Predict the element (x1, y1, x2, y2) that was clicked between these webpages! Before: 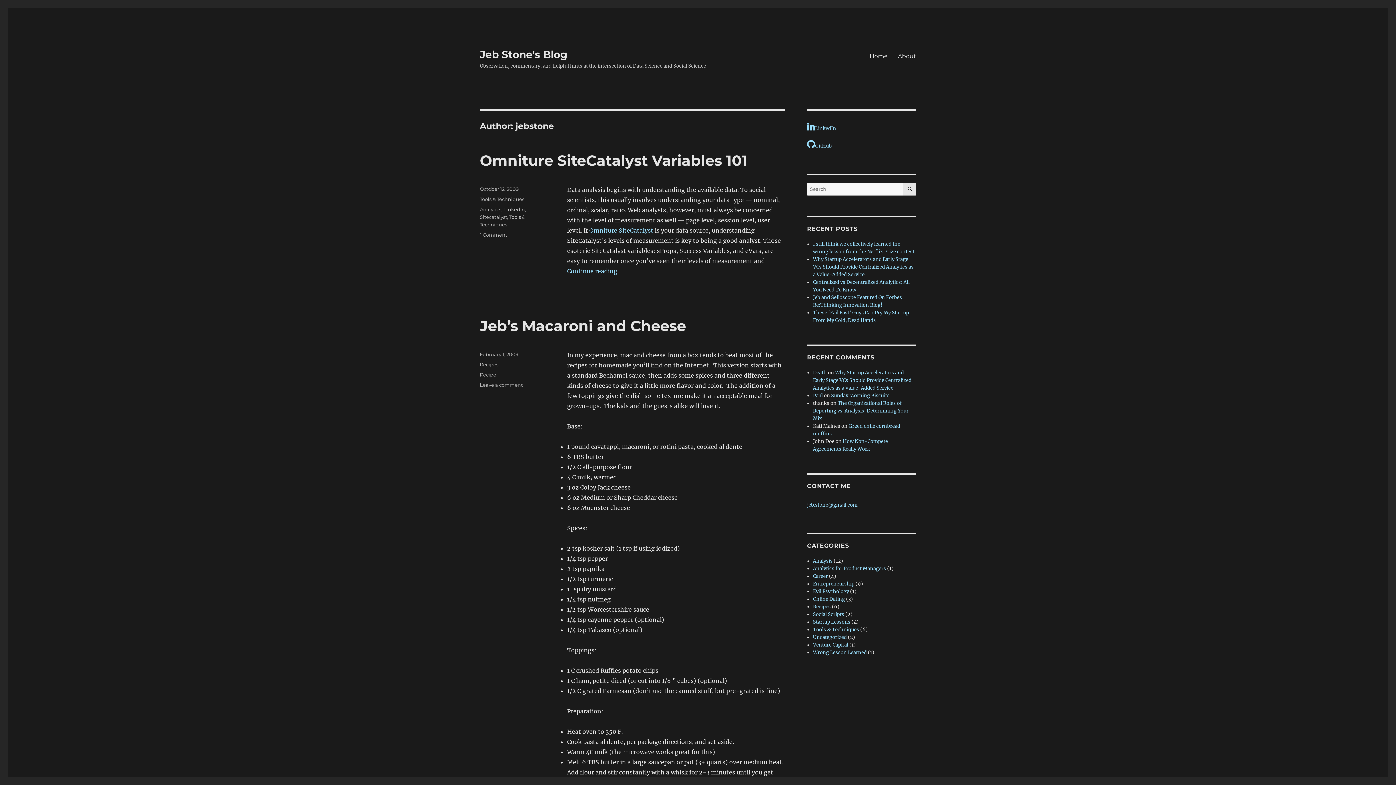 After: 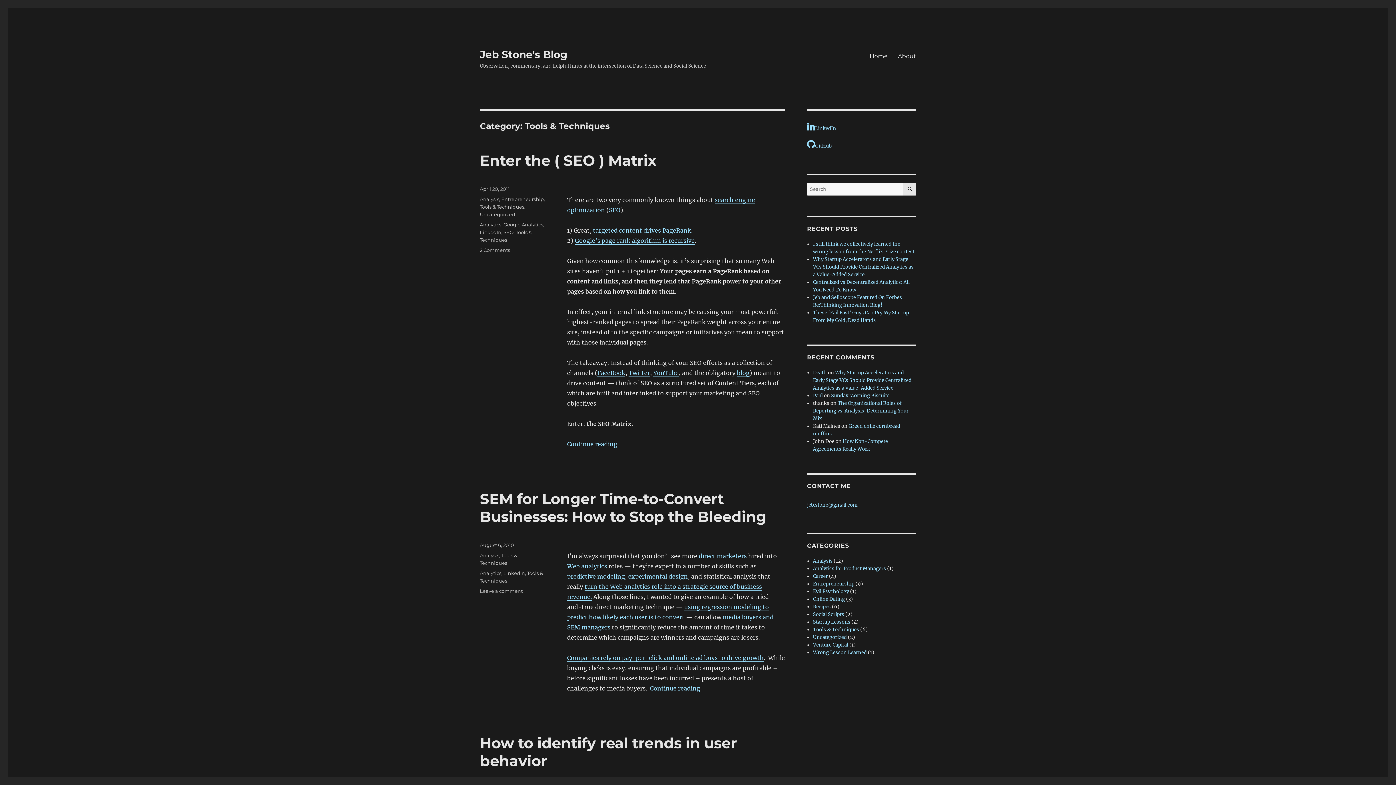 Action: label: Tools & Techniques bbox: (813, 626, 859, 633)